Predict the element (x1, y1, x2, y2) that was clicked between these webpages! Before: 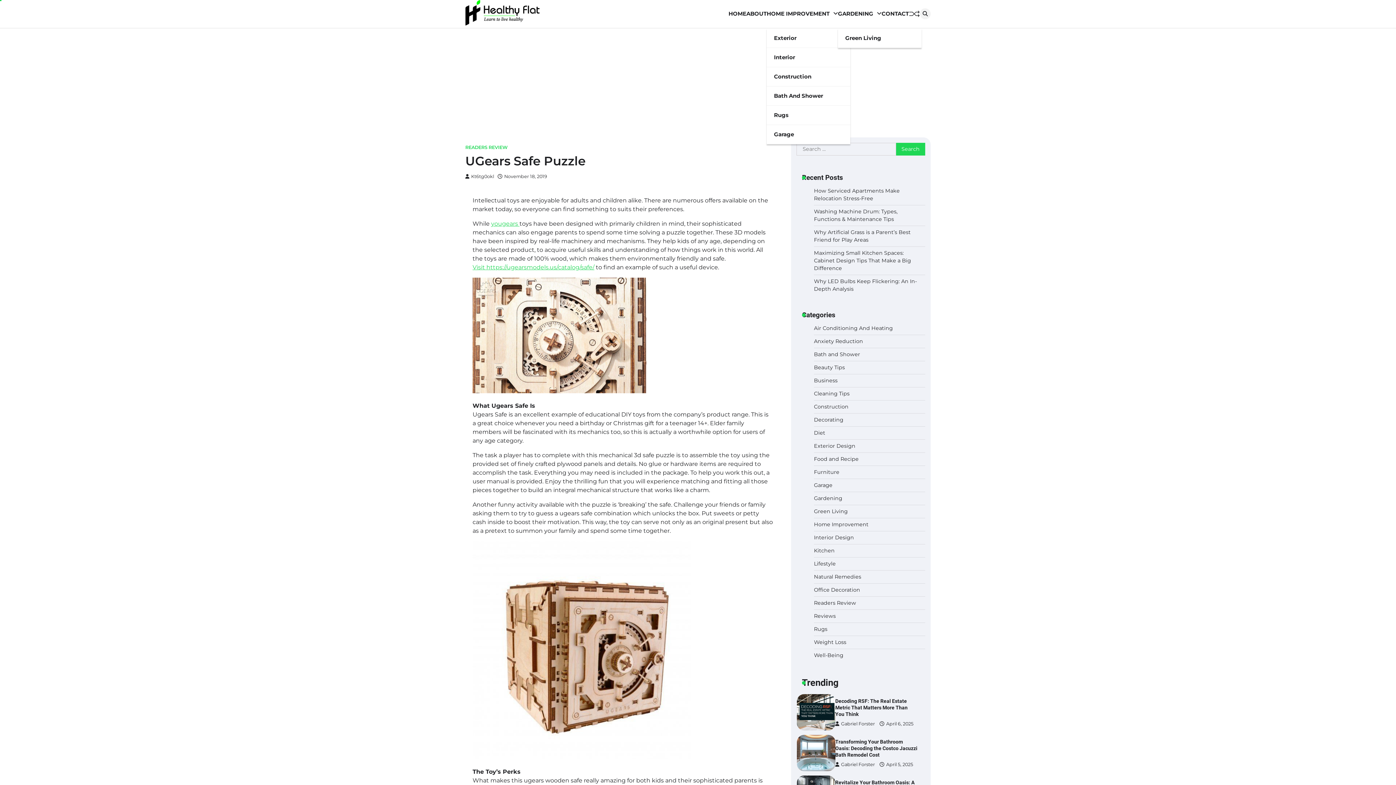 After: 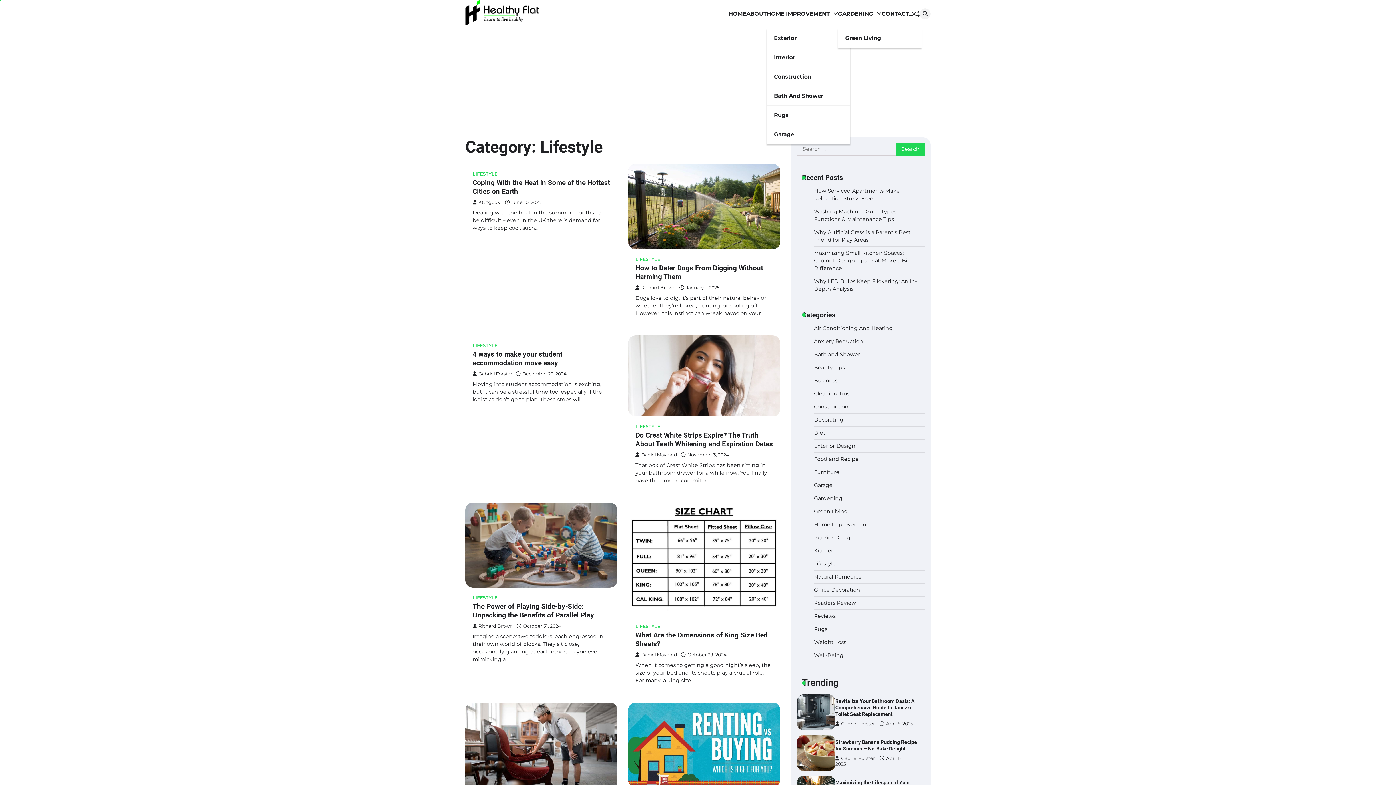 Action: label: Lifestyle bbox: (814, 560, 836, 567)